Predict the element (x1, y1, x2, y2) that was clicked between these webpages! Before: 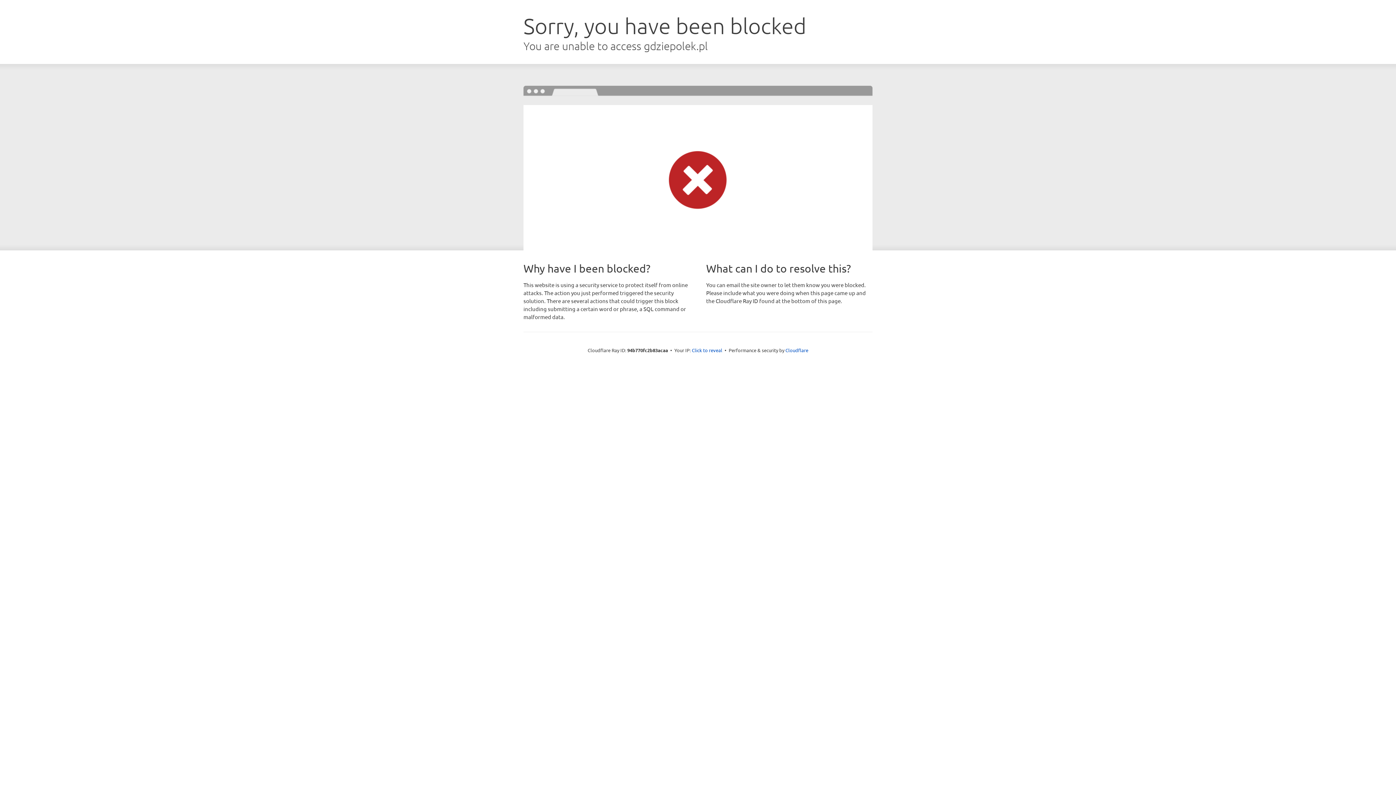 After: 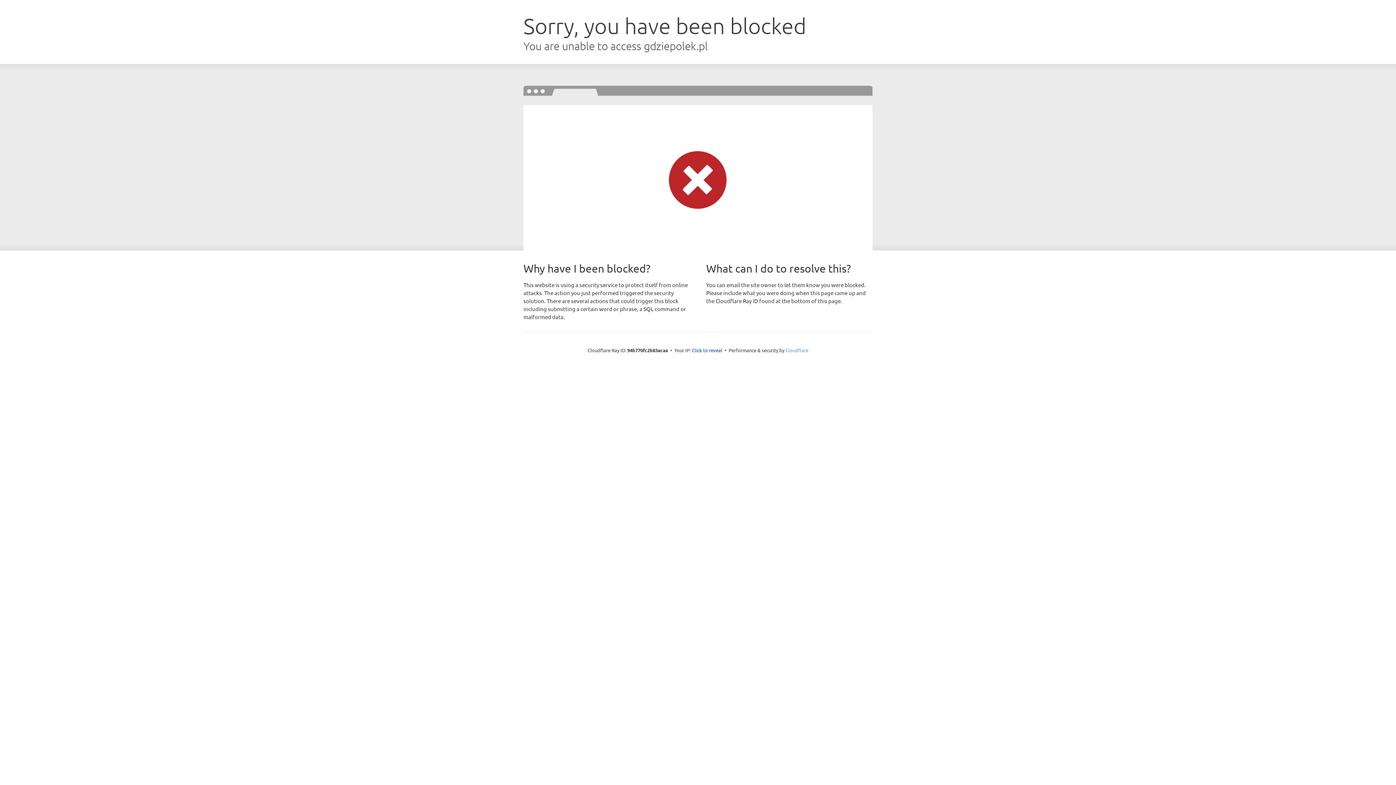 Action: bbox: (785, 347, 808, 353) label: Cloudflare